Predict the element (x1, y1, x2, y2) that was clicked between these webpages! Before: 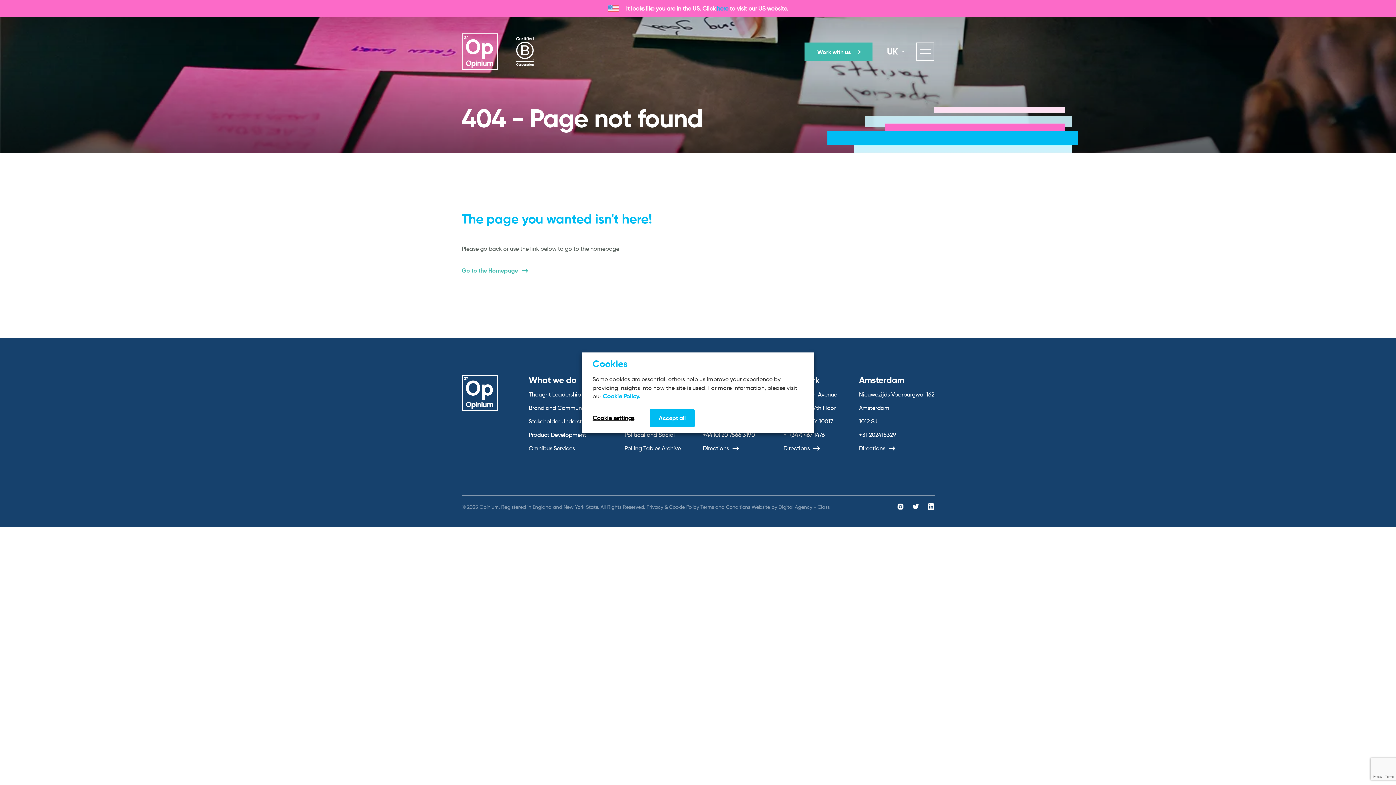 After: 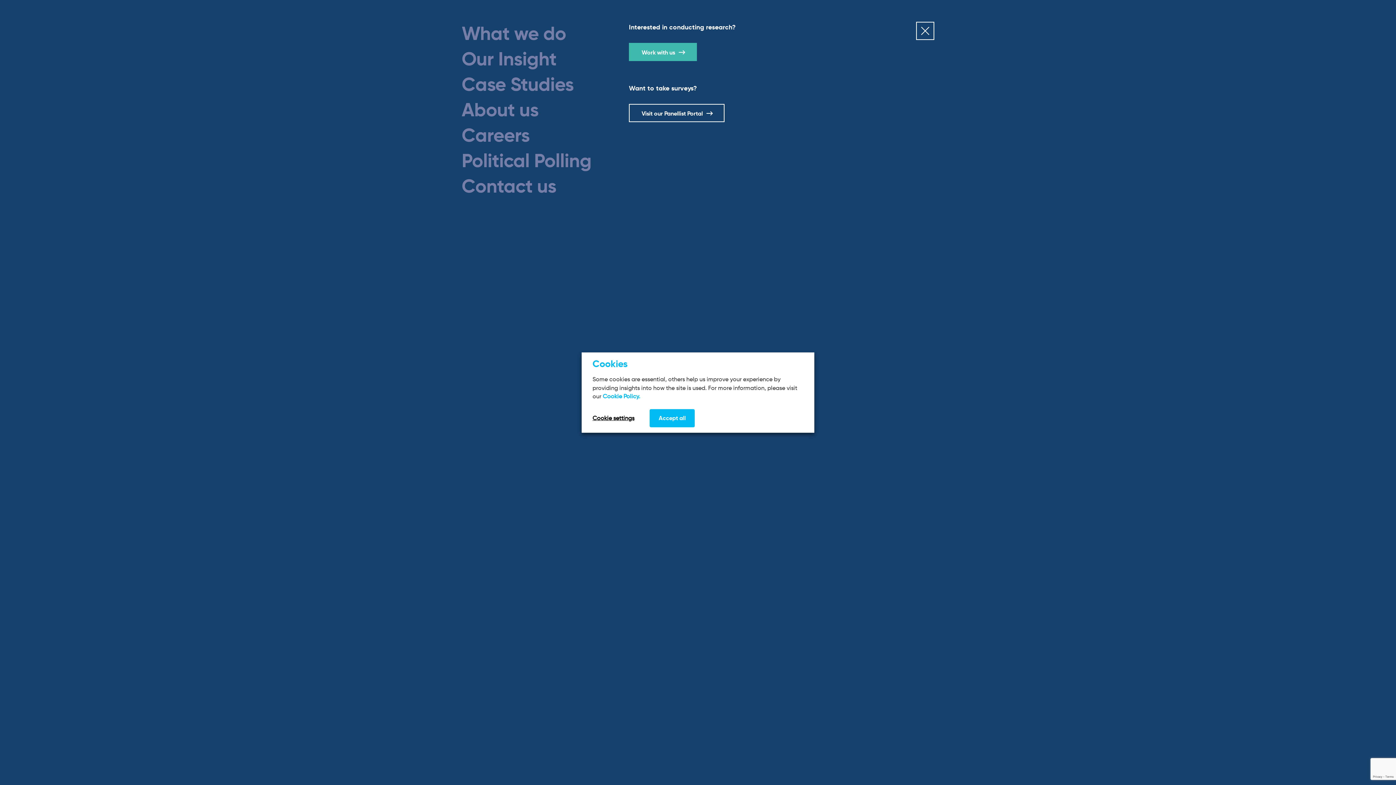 Action: bbox: (916, 42, 934, 60)